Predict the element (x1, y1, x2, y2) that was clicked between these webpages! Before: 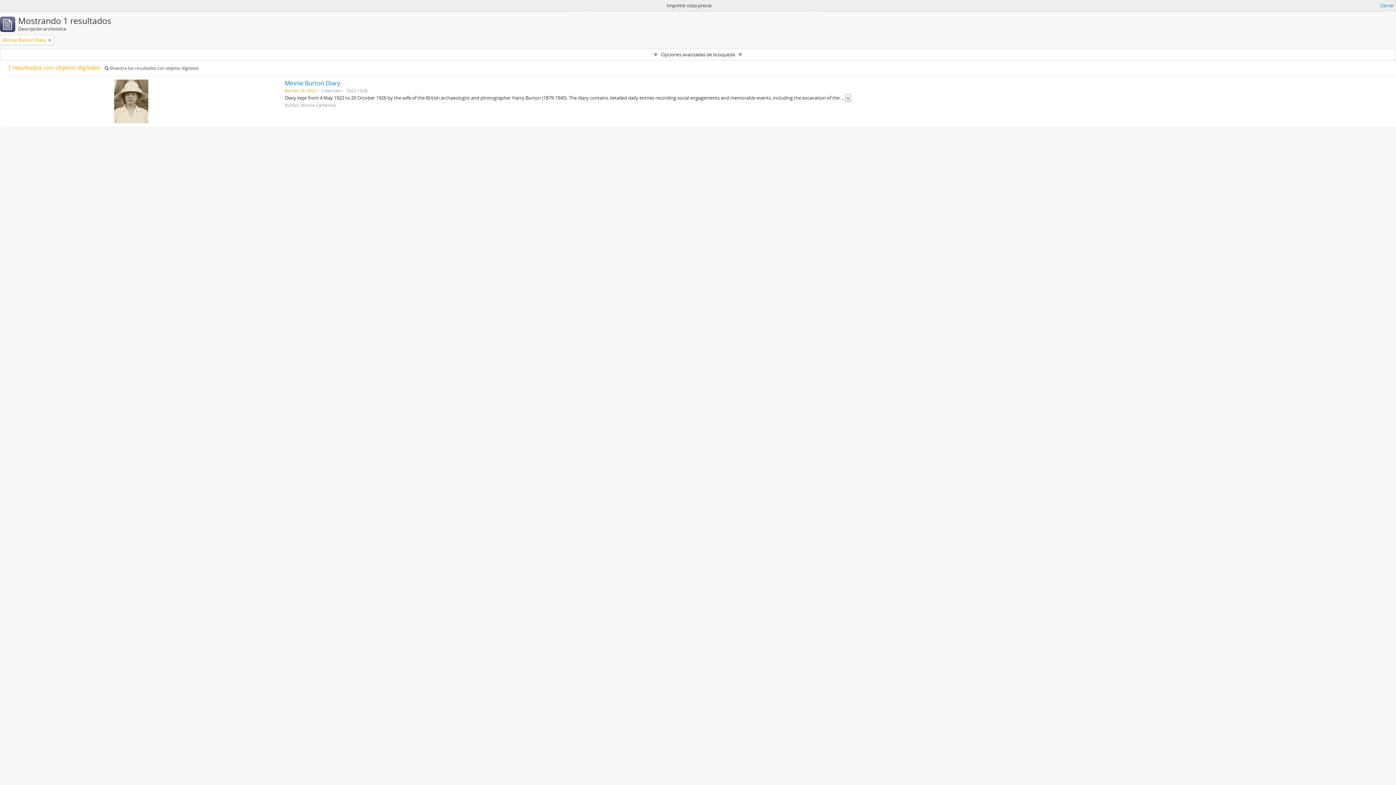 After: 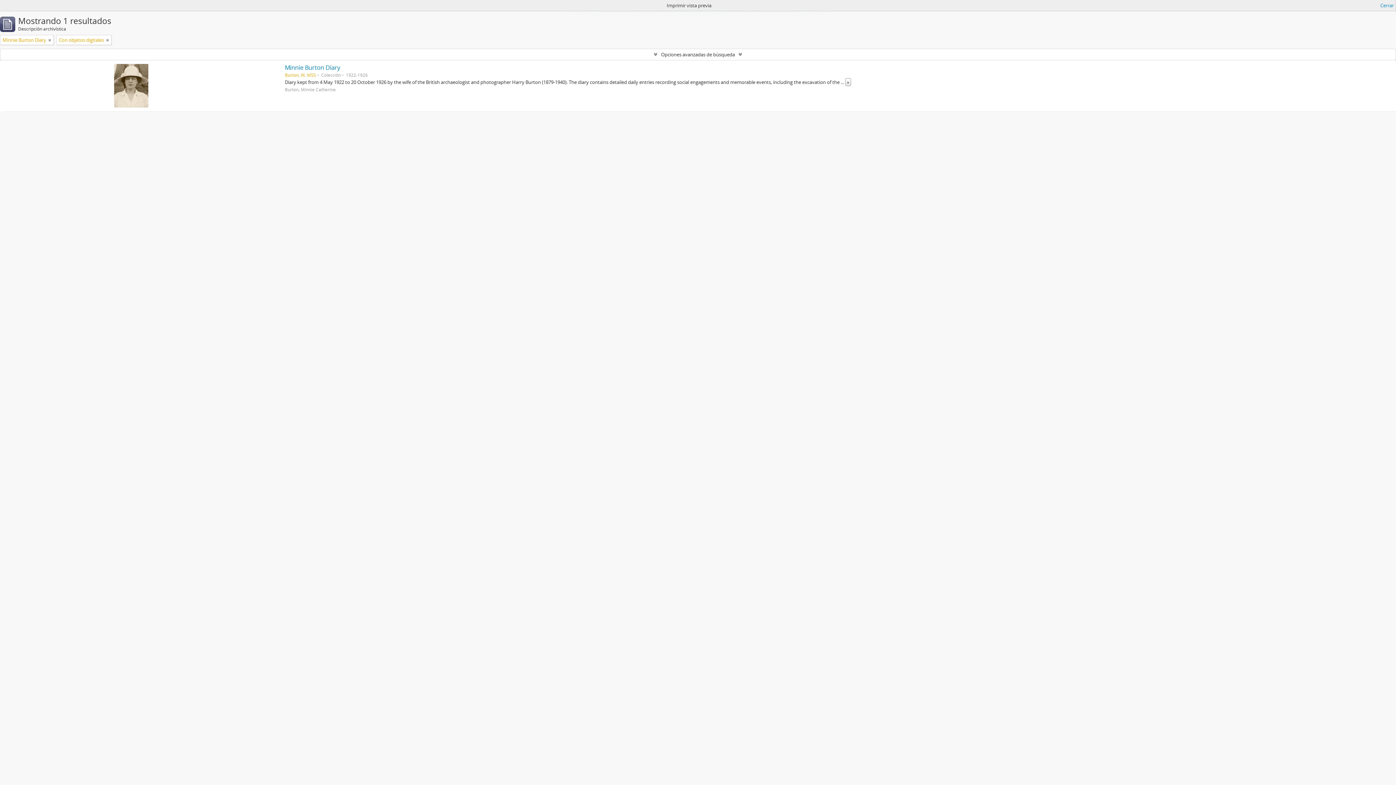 Action: label:  Muestra los resultados con objetos digitales bbox: (104, 65, 198, 71)